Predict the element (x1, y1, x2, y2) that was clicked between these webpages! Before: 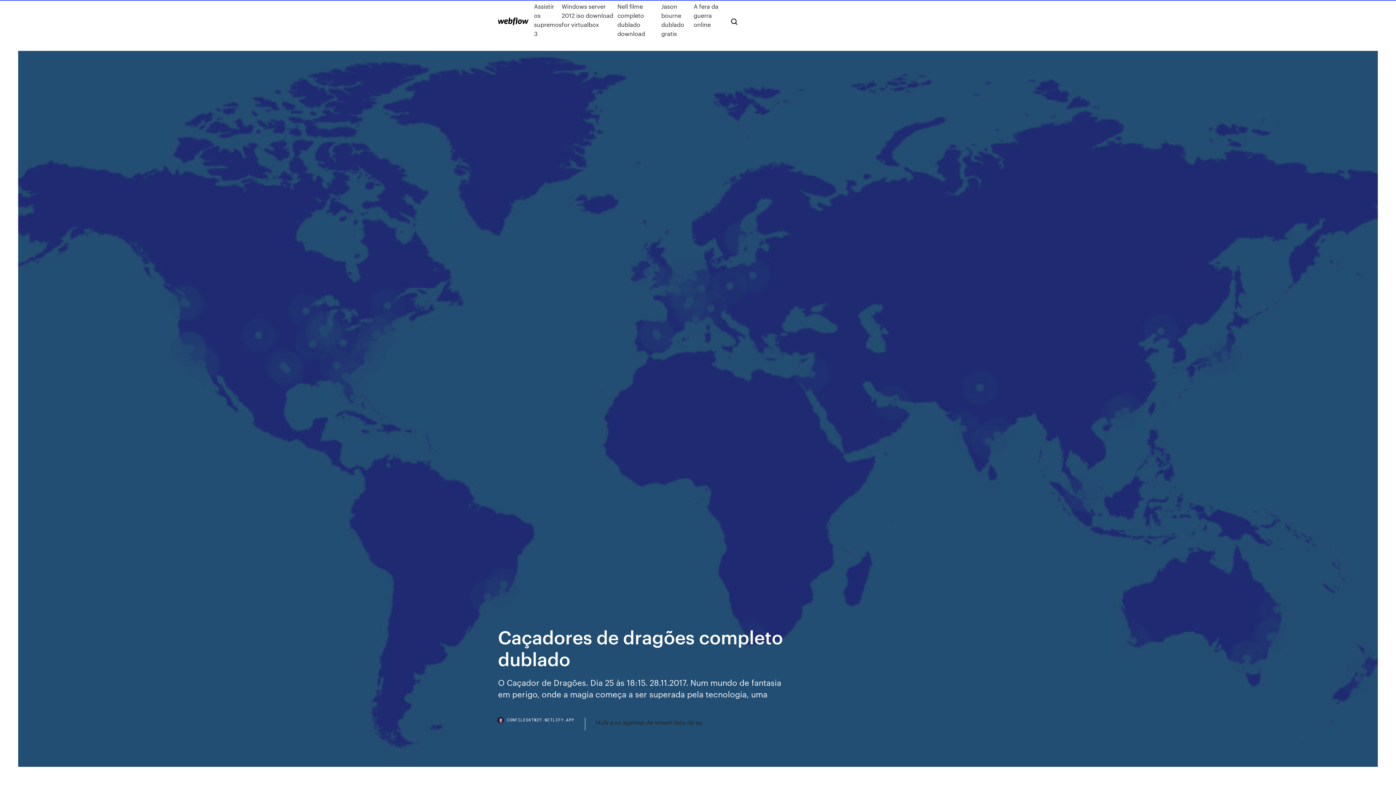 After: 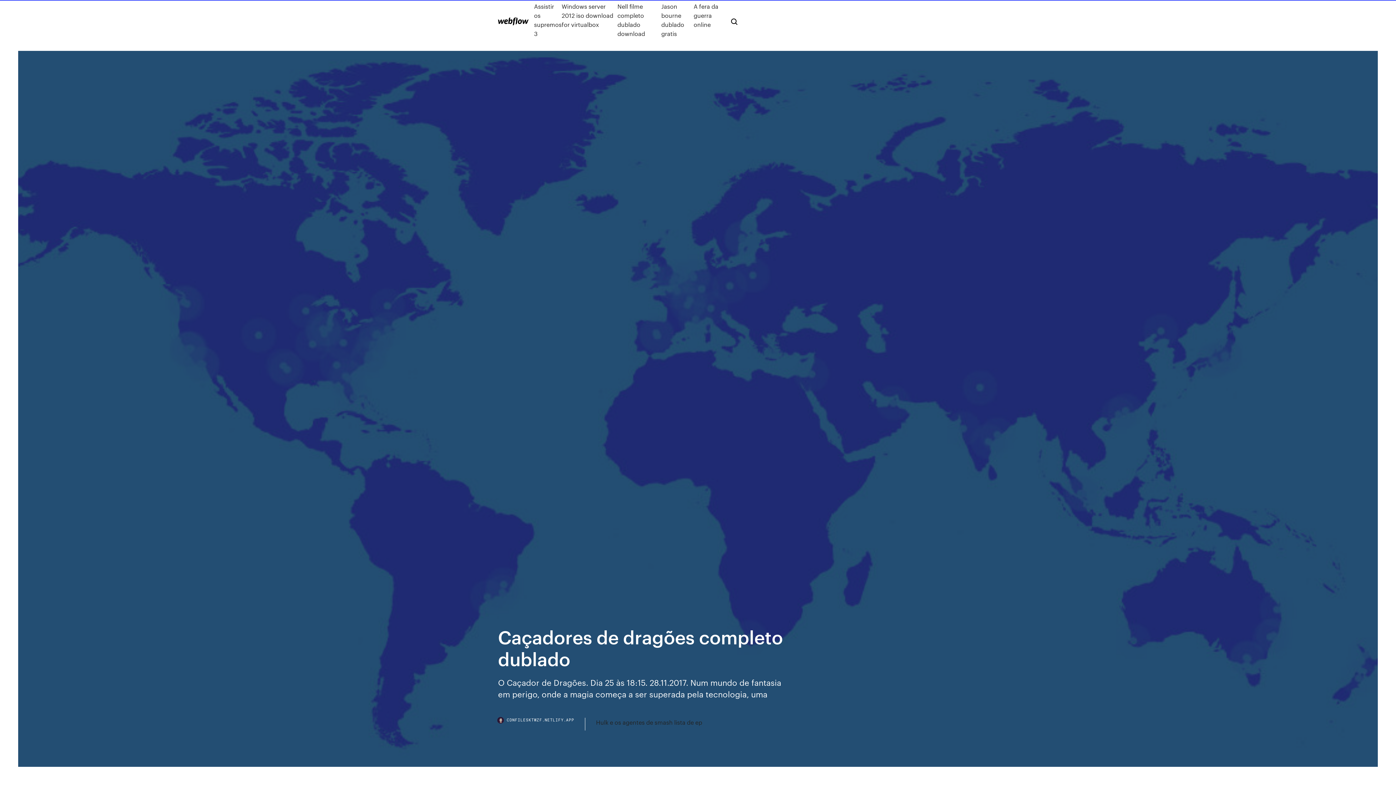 Action: label: CDNFILESKTWZF.NETLIFY.APP bbox: (498, 718, 585, 730)